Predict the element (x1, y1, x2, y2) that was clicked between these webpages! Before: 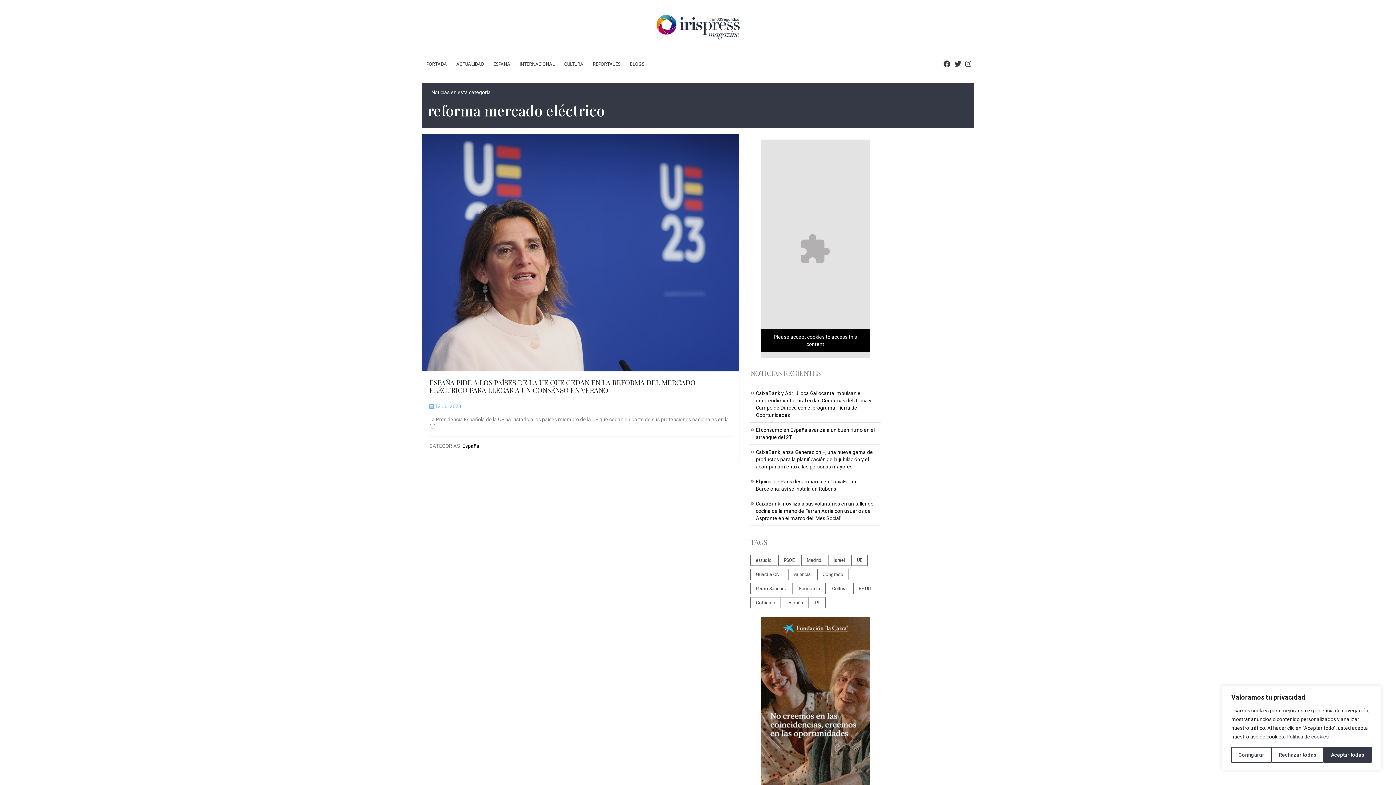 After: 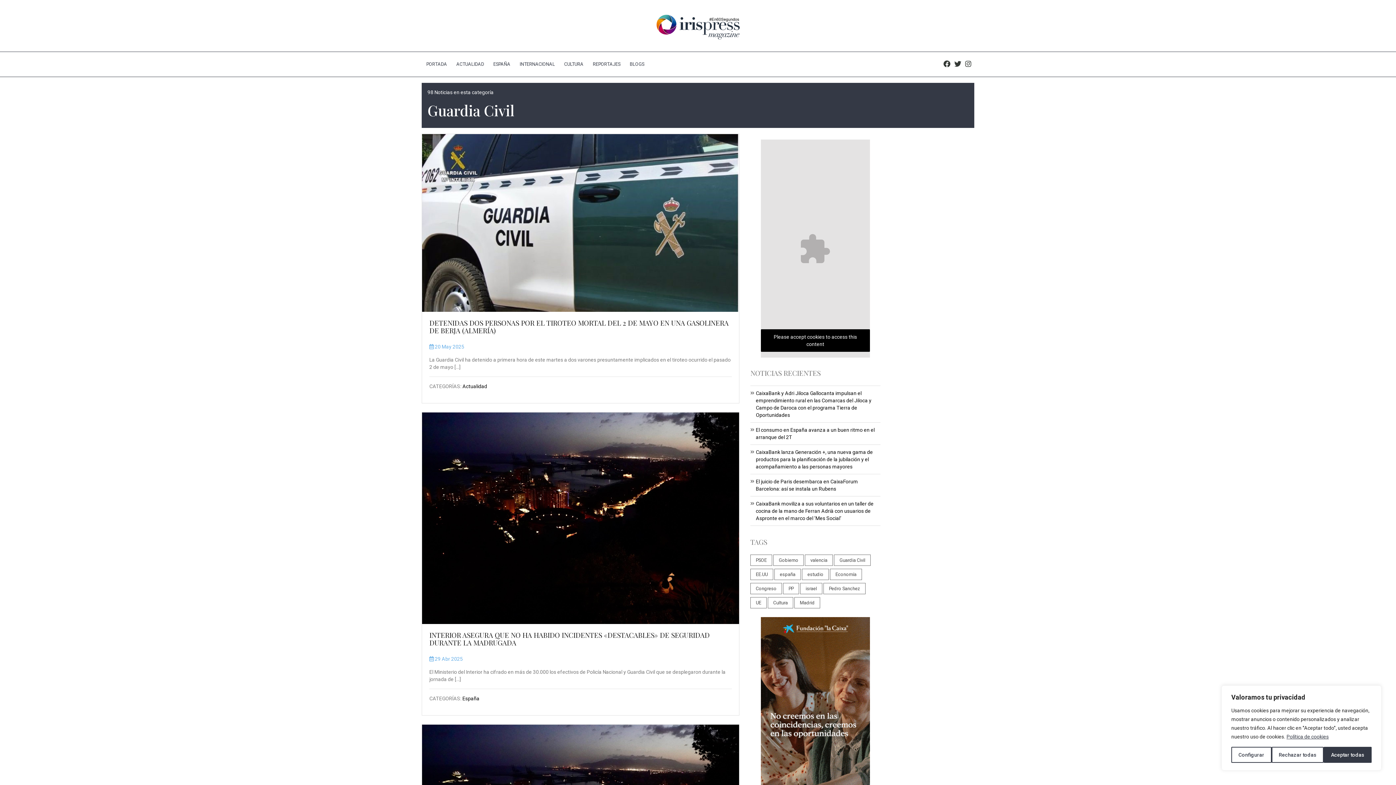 Action: label: Guardia Civil bbox: (756, 571, 781, 577)